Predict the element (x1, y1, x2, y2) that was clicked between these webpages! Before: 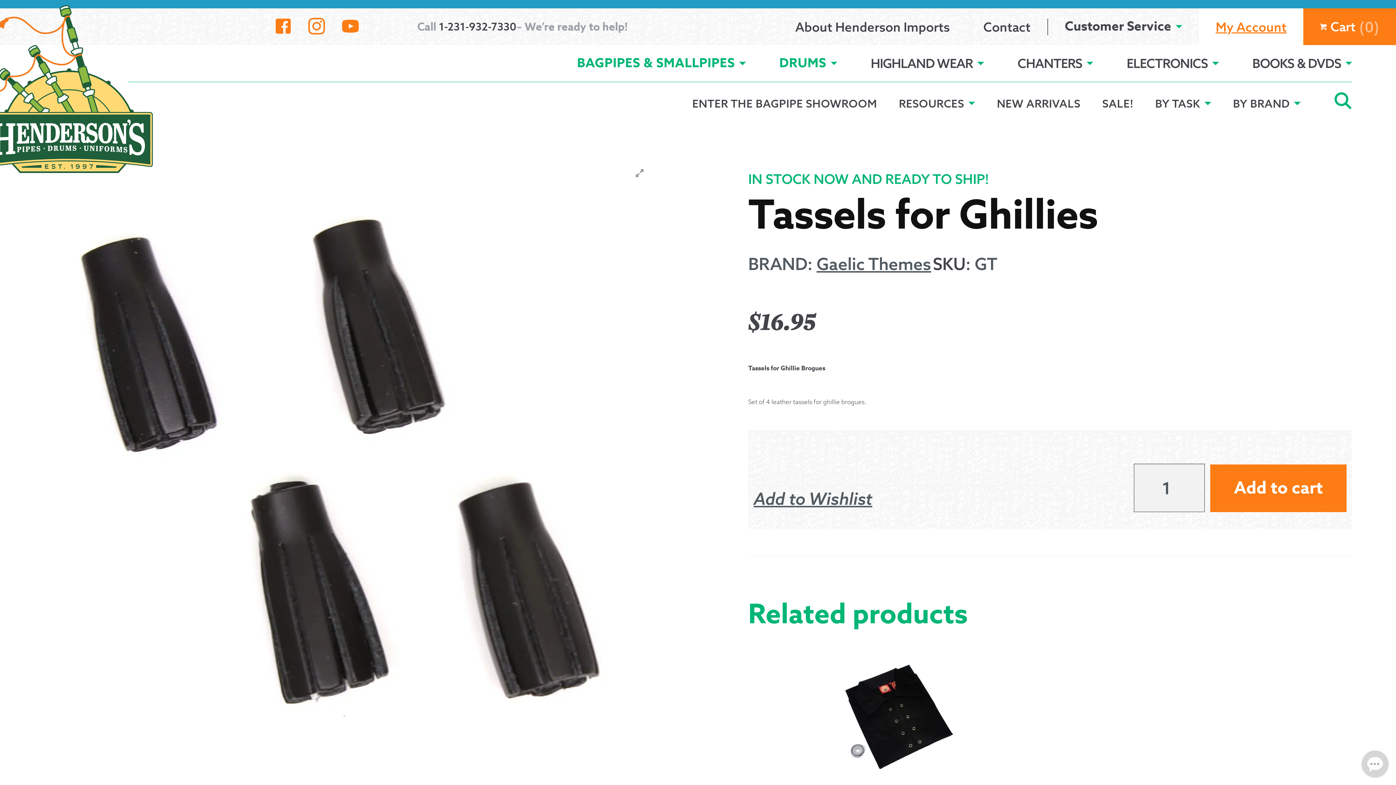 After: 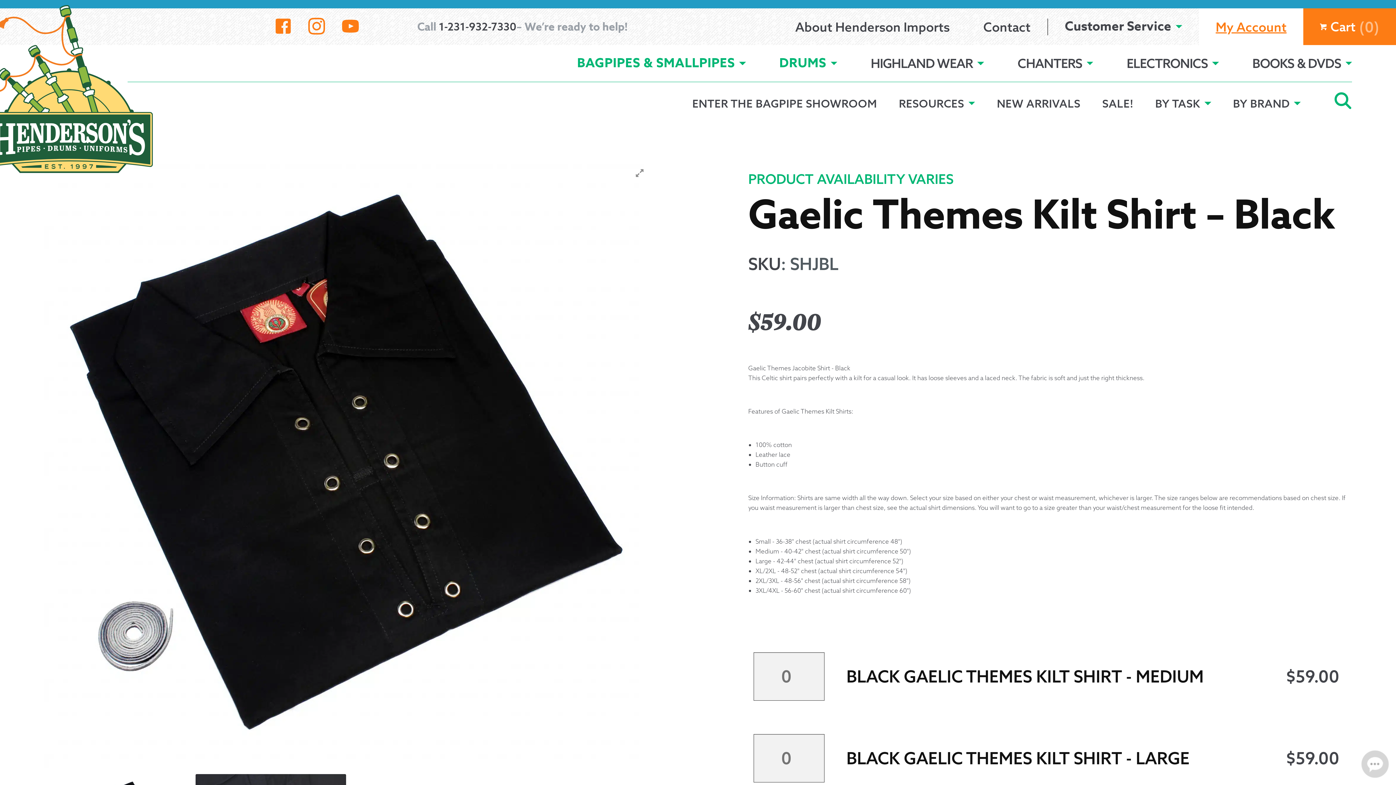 Action: bbox: (755, 659, 1042, 843) label: Gaelic Themes Kilt Shirt – Black
$59.00